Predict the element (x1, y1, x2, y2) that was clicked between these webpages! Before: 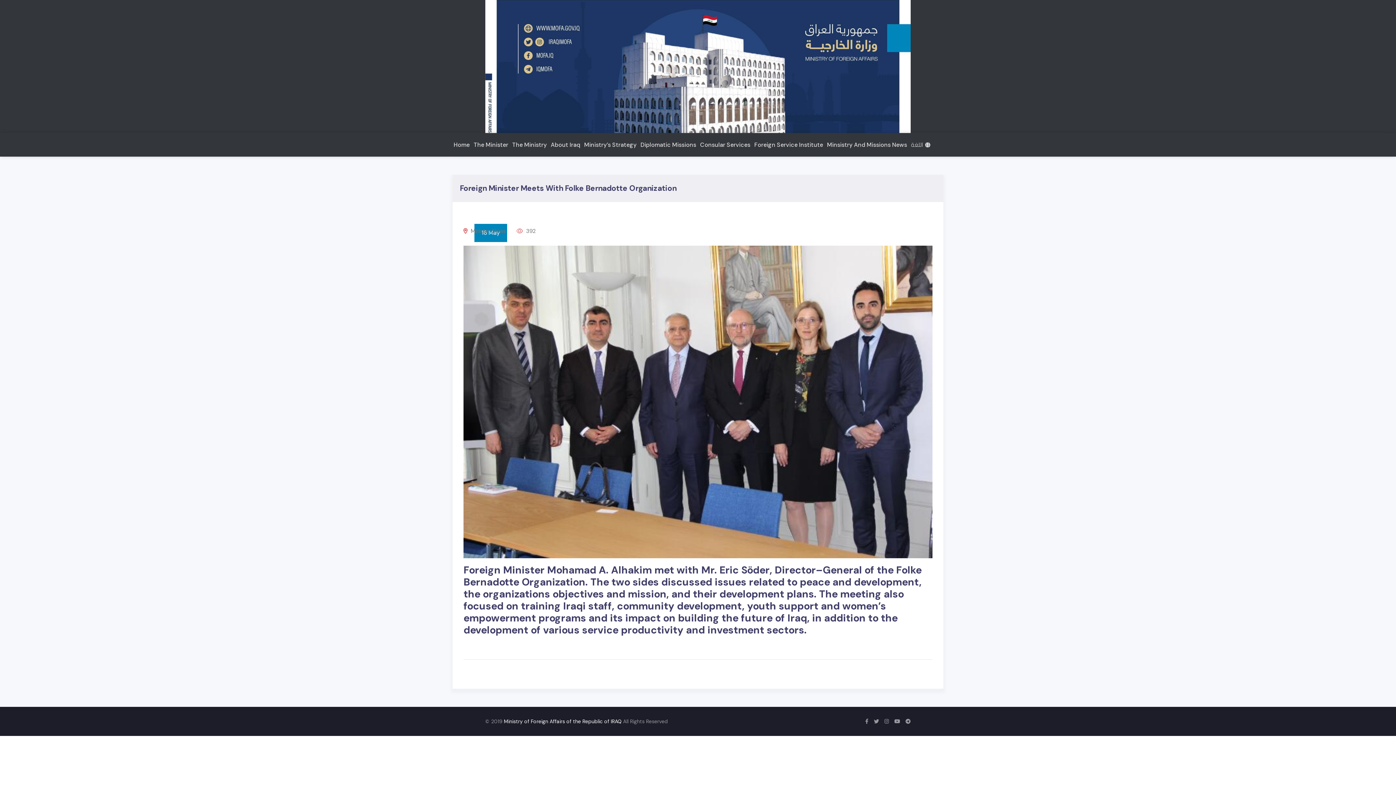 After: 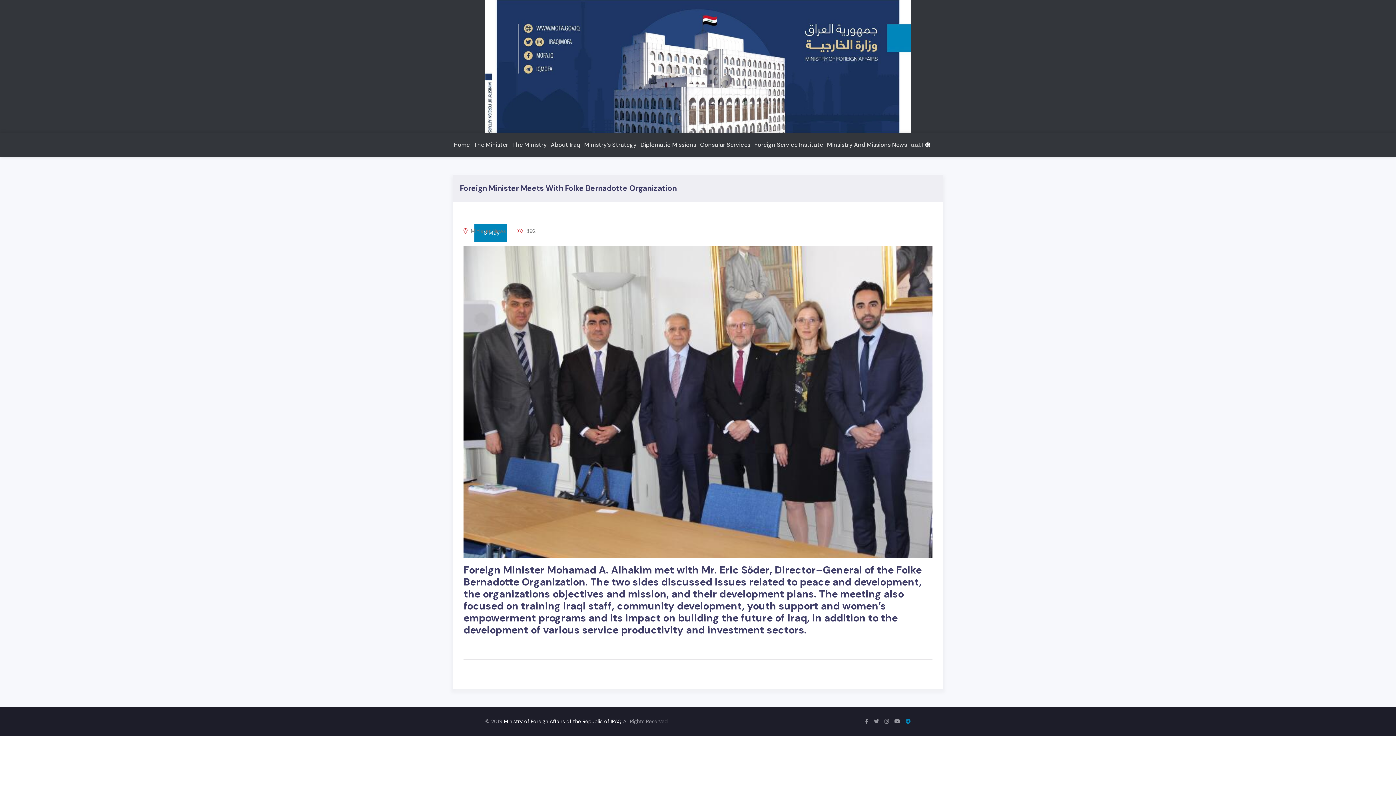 Action: bbox: (905, 718, 910, 725)